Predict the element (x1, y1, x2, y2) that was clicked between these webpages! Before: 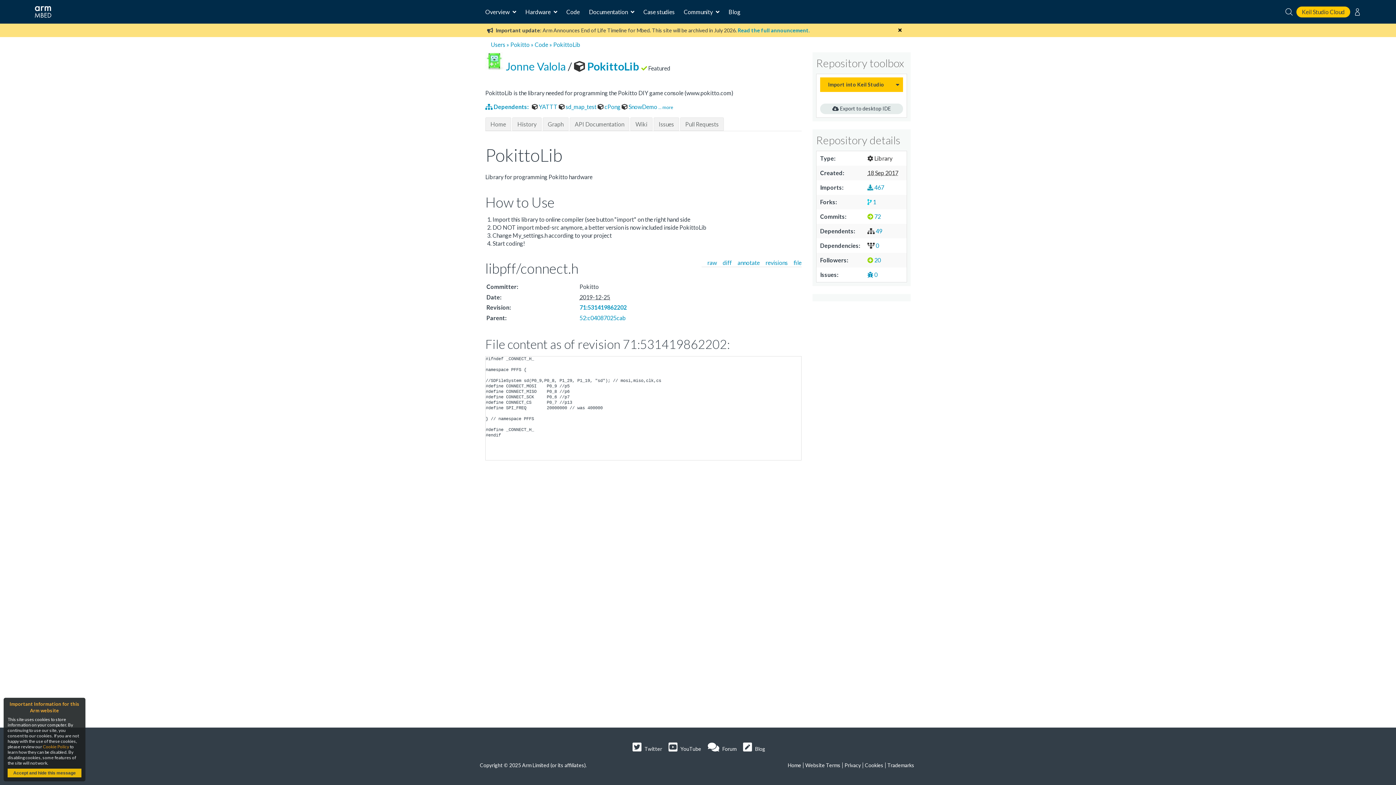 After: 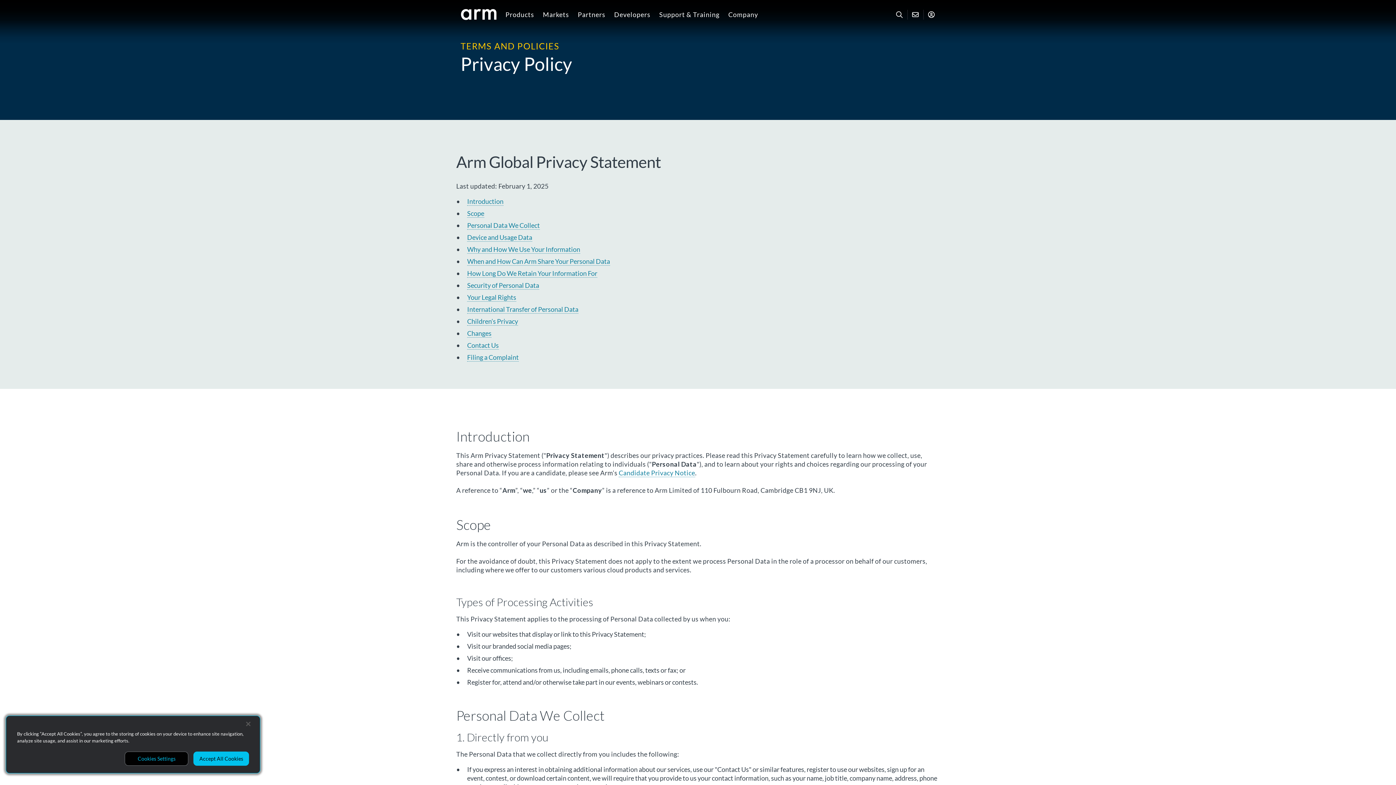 Action: bbox: (844, 762, 861, 768) label: Privacy